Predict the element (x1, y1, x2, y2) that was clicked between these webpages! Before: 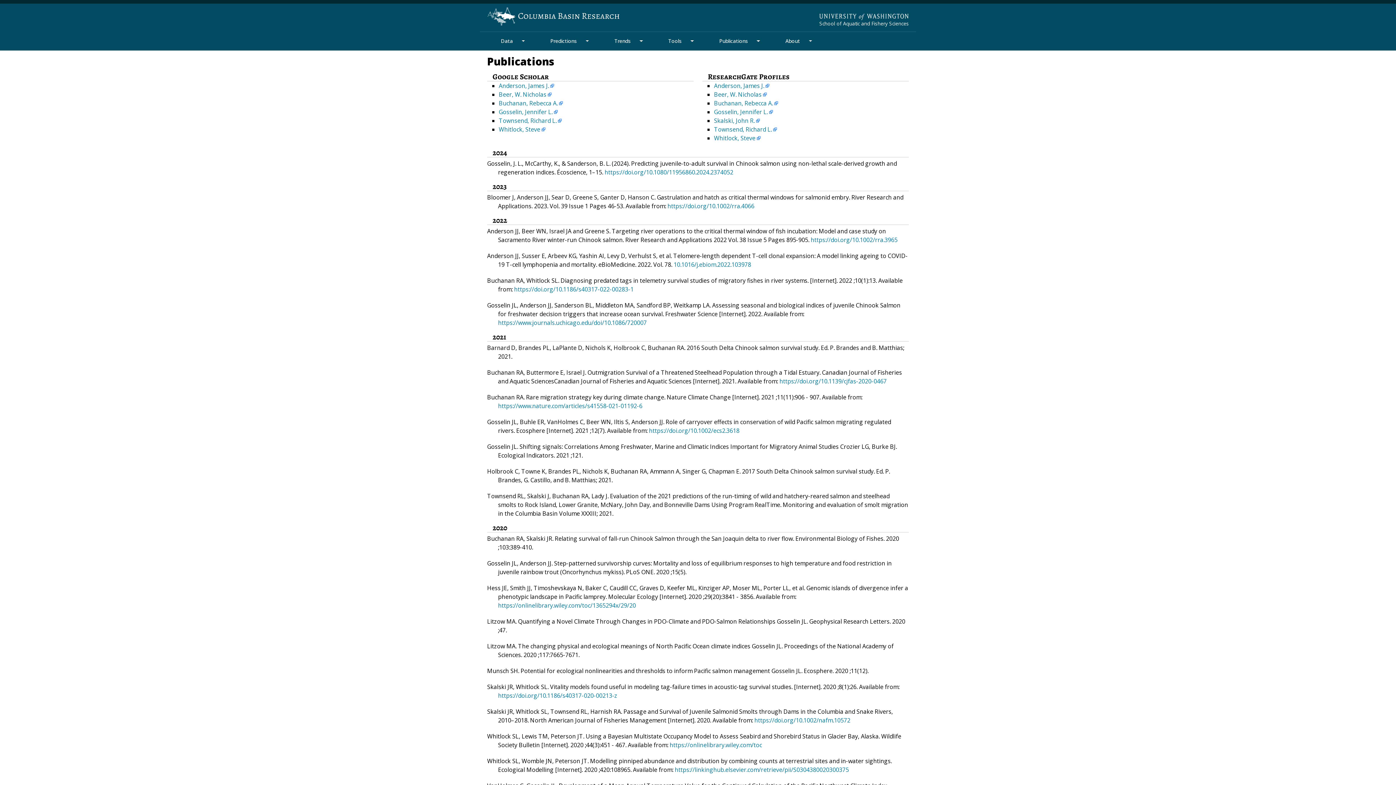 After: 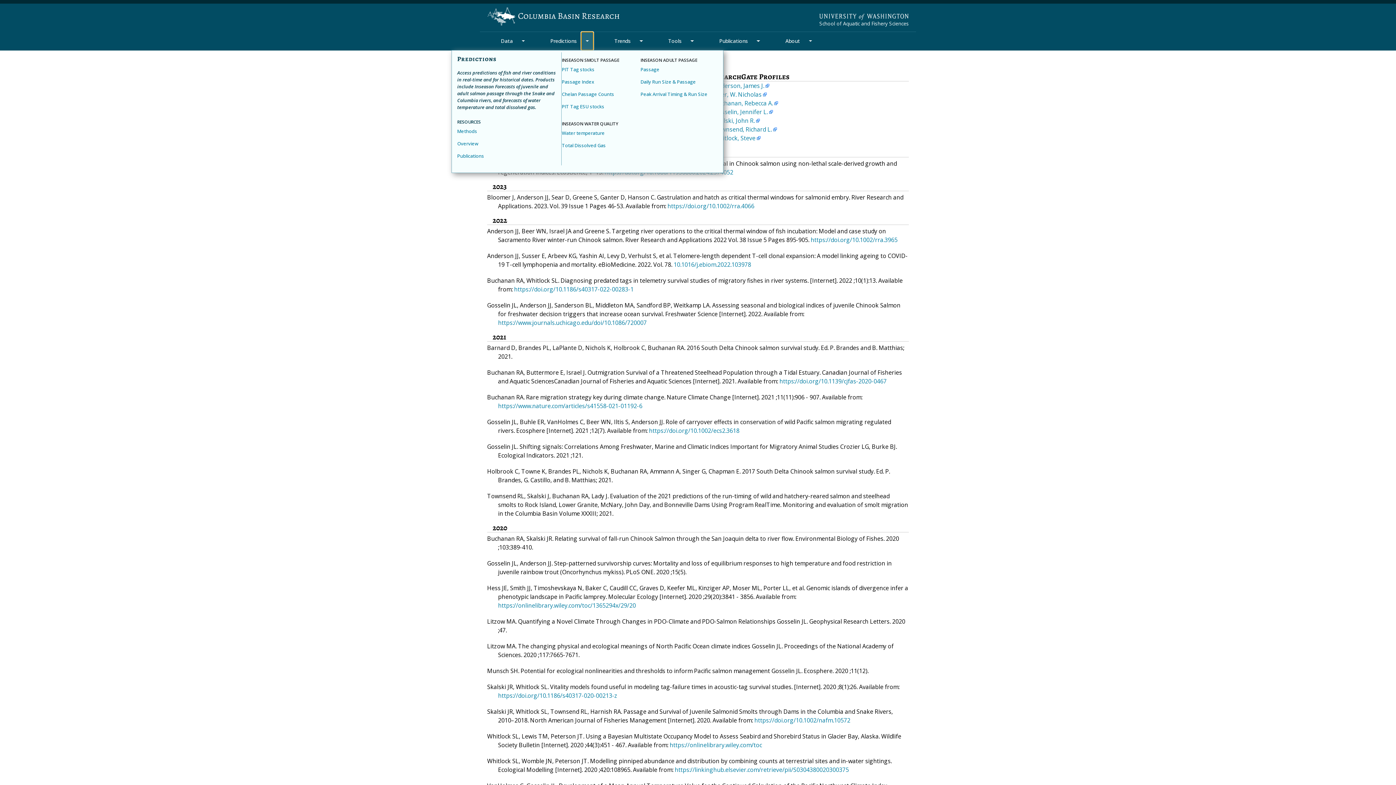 Action: label: Toggle Dropdown bbox: (581, 32, 593, 50)